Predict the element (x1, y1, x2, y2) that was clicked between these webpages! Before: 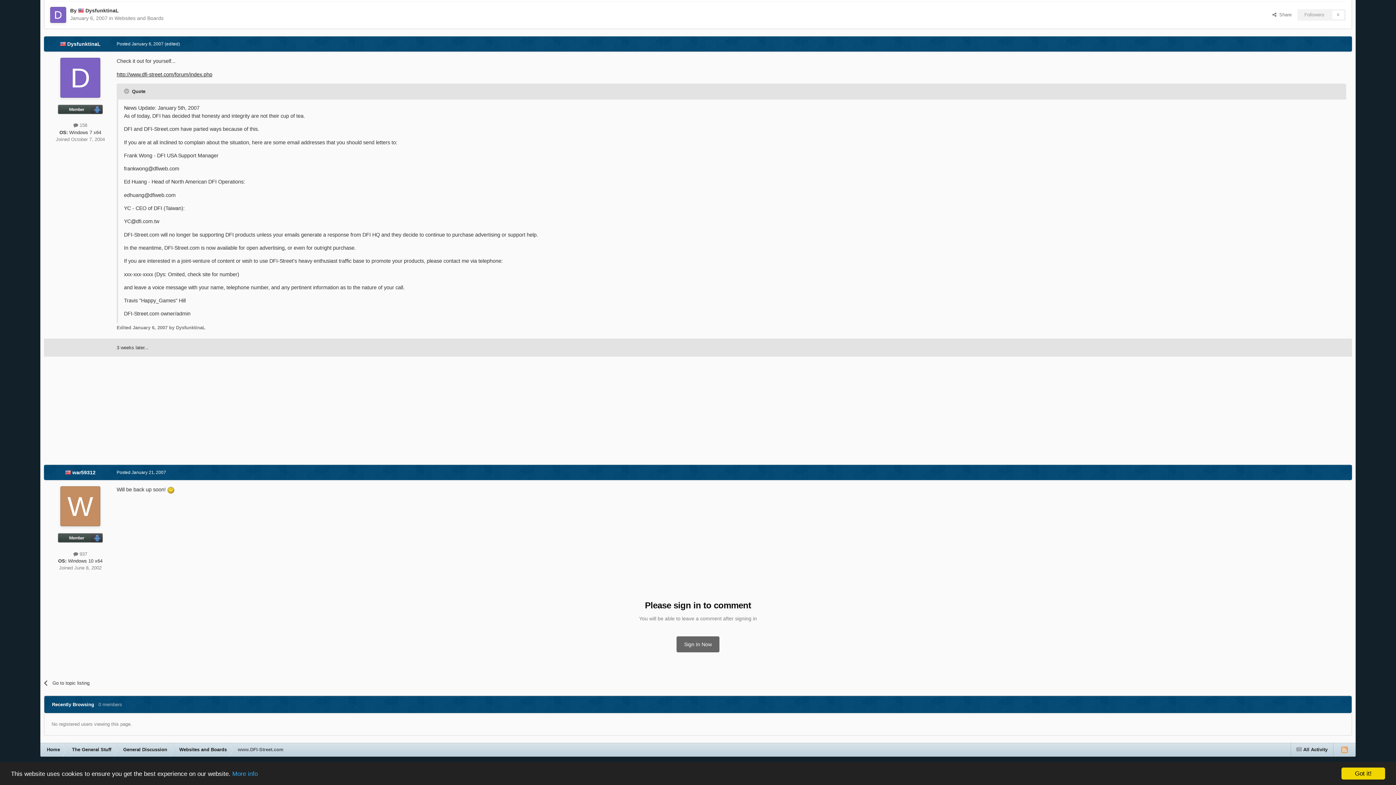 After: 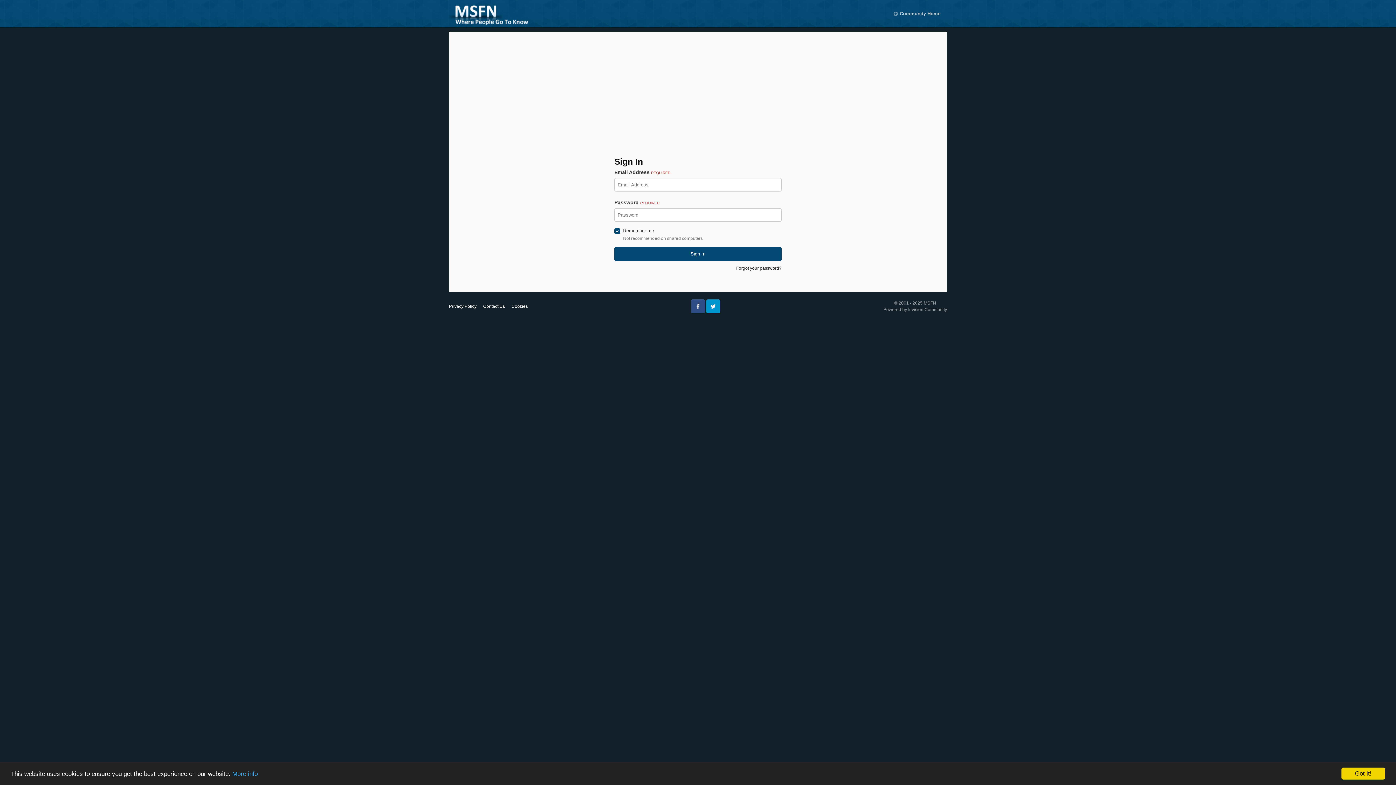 Action: bbox: (1297, 9, 1346, 20) label: Followers
0